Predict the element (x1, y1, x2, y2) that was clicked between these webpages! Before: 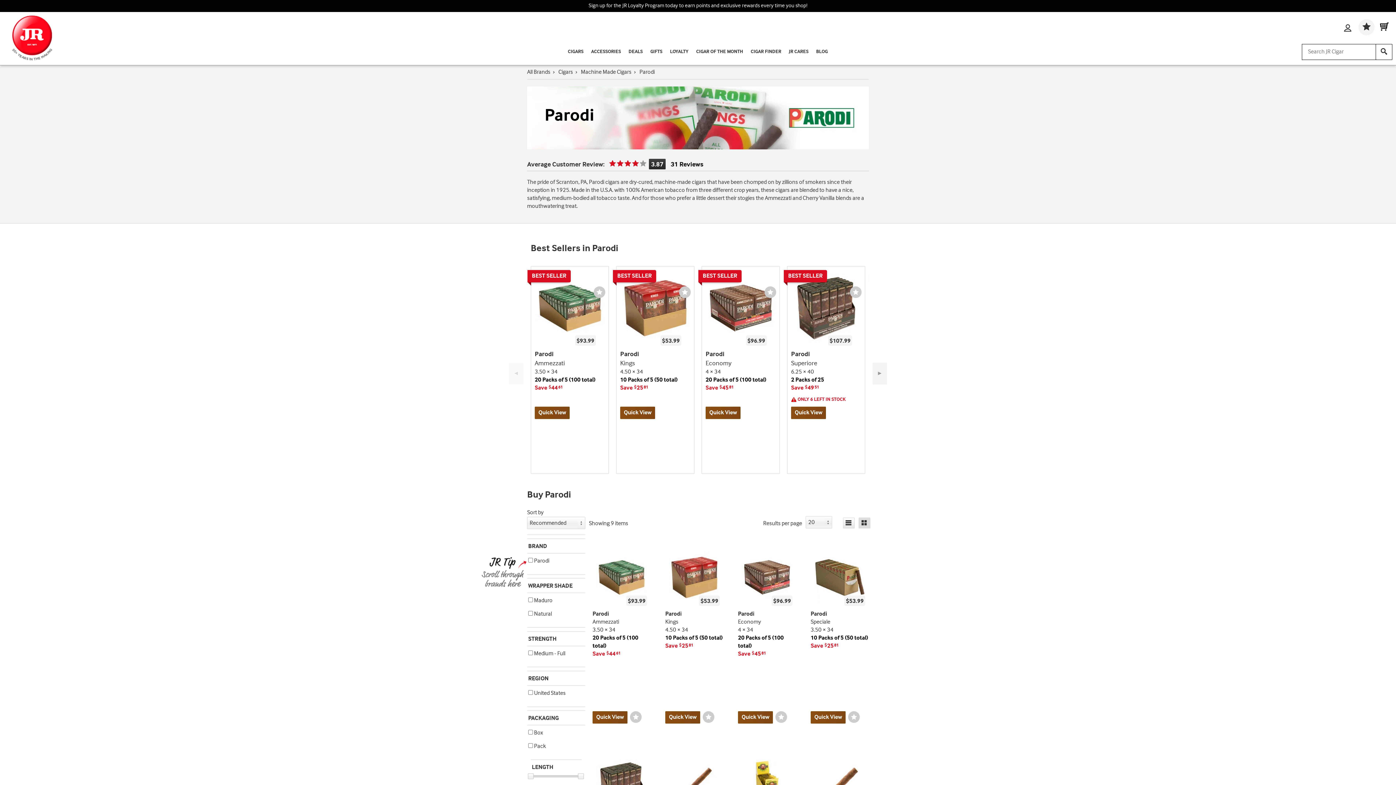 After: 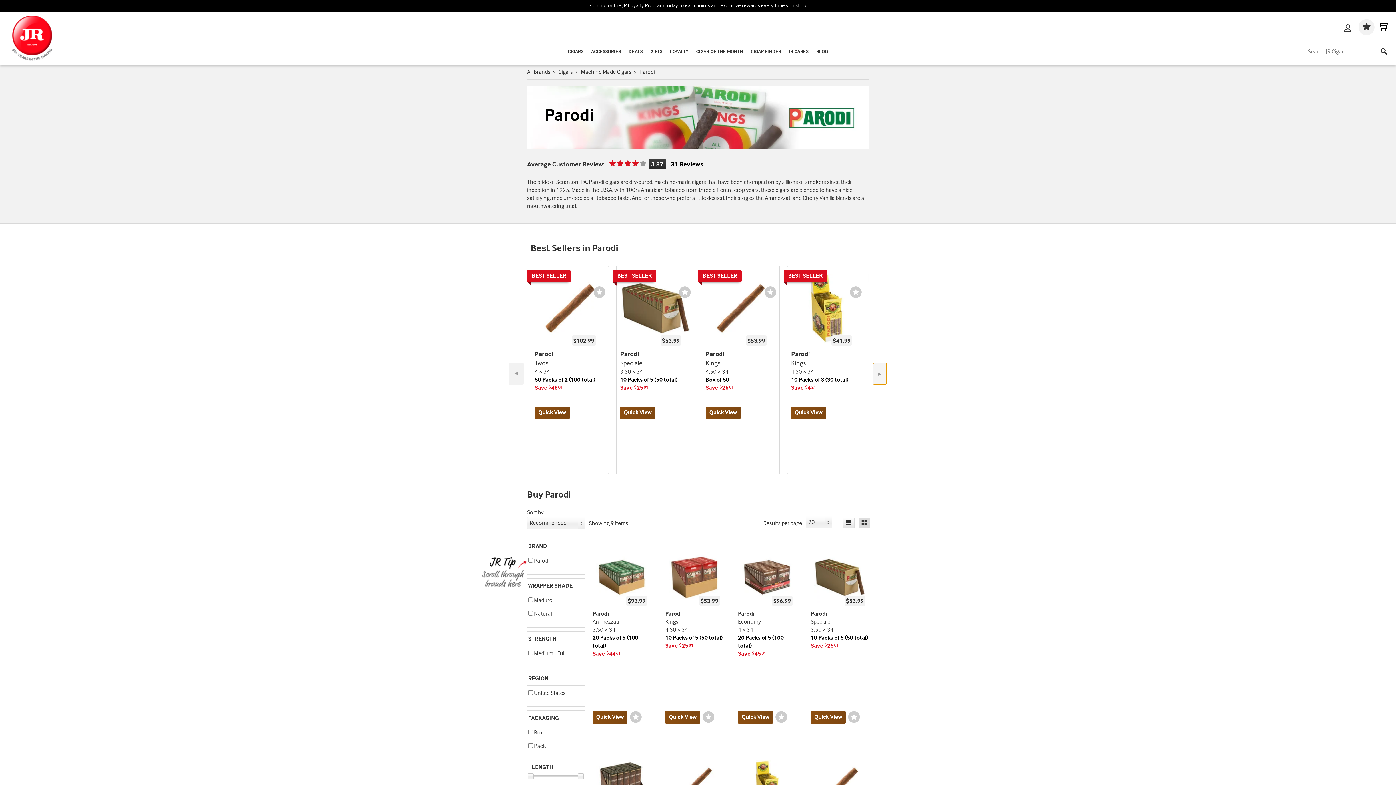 Action: label: Next Button bbox: (872, 362, 887, 384)